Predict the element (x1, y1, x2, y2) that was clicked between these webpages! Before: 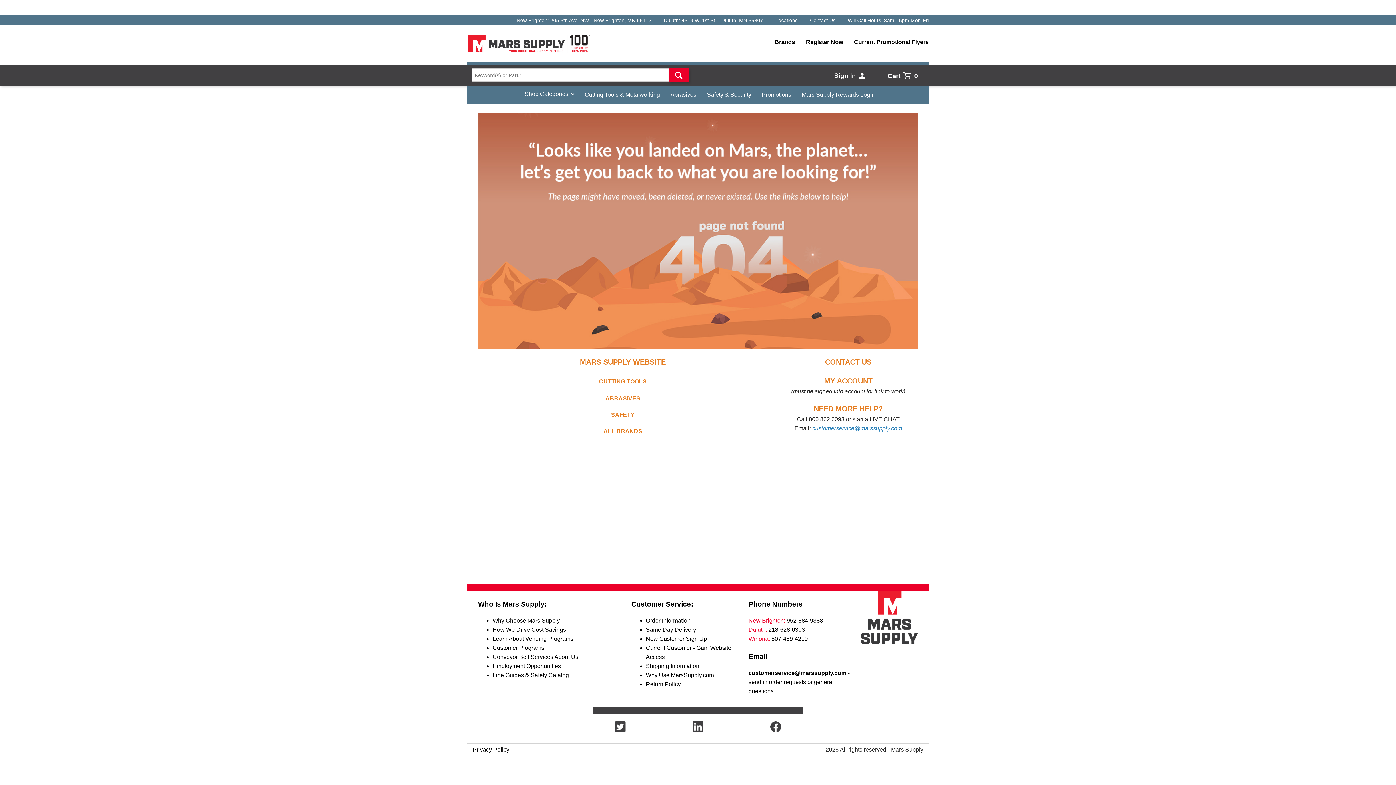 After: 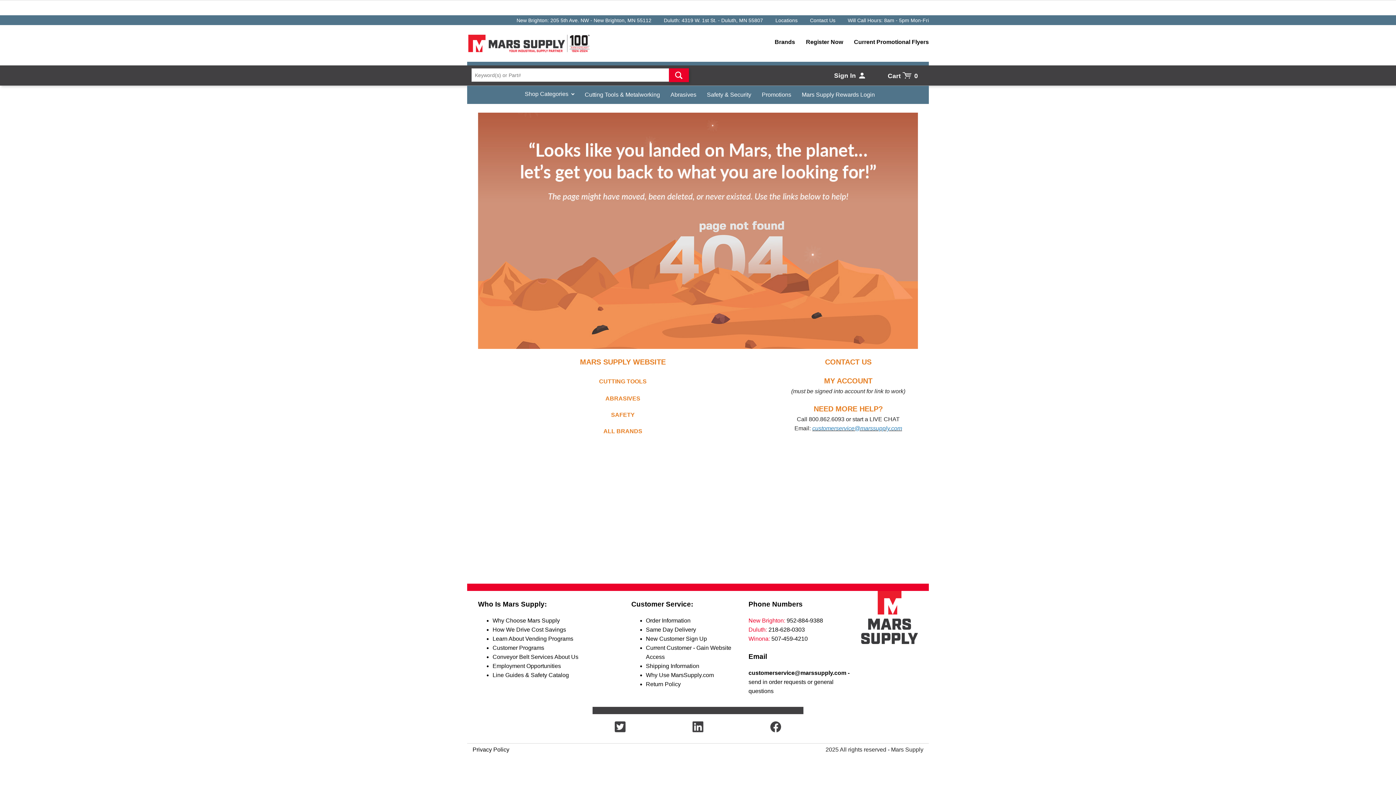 Action: bbox: (812, 425, 902, 431) label: customerservice@marssupply.com